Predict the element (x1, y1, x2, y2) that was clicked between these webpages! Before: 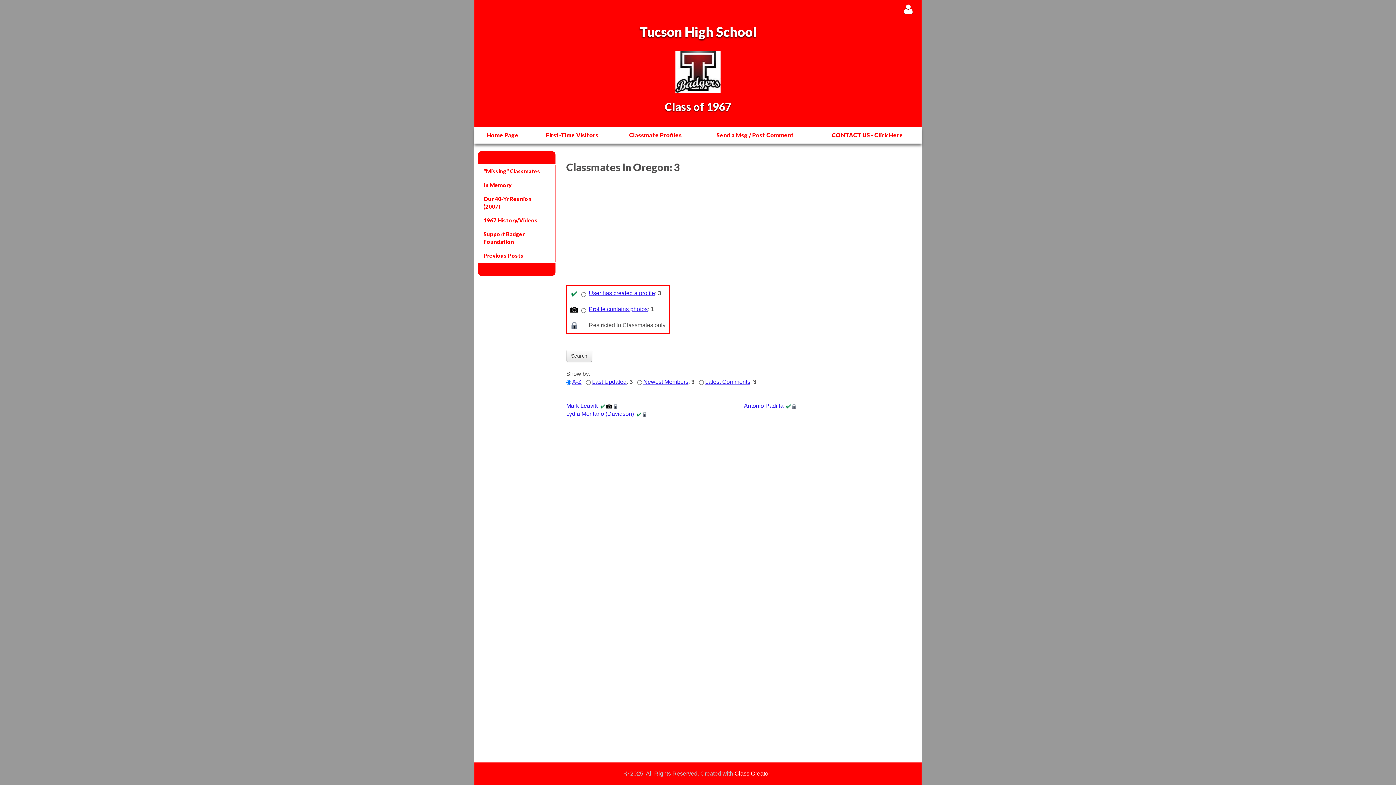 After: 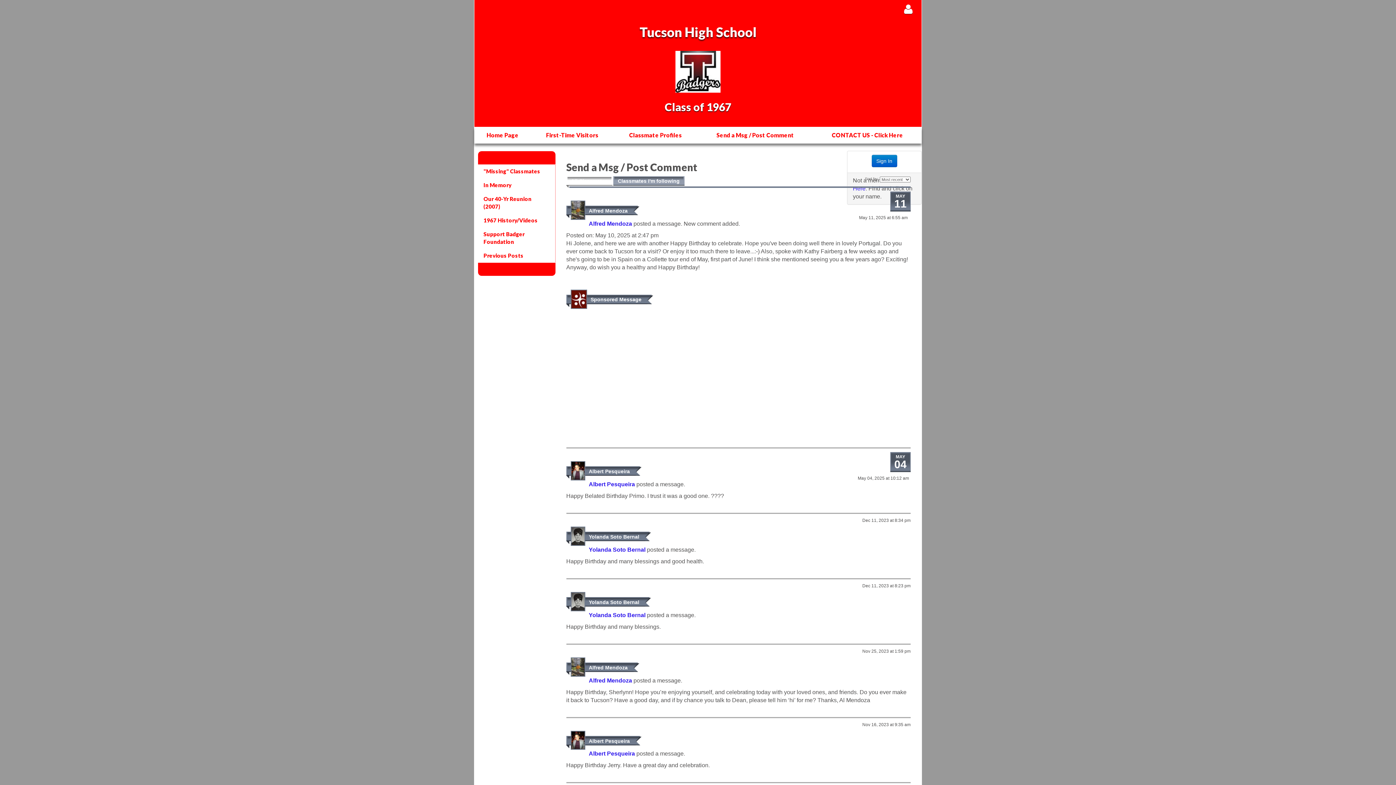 Action: bbox: (697, 127, 813, 143) label: Send a Msg / Post Comment